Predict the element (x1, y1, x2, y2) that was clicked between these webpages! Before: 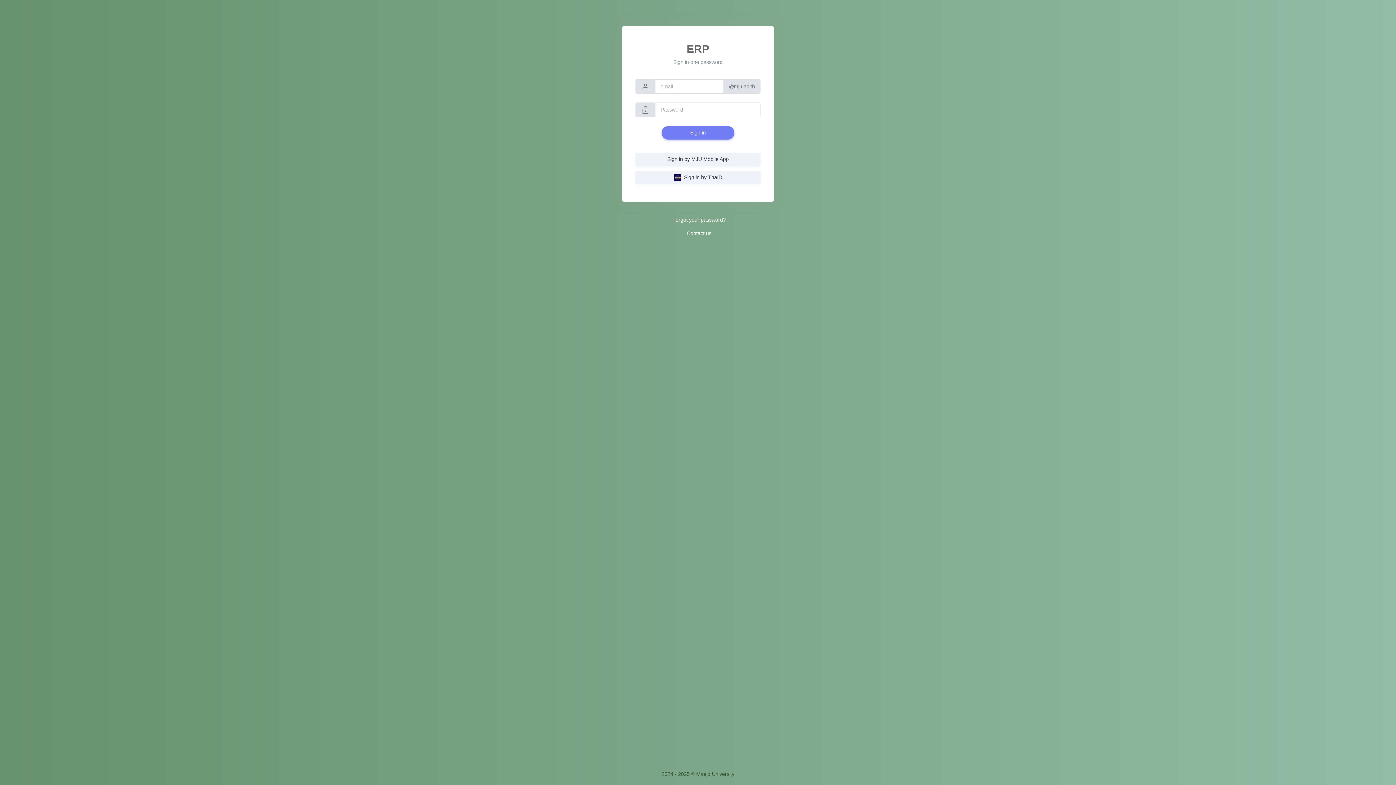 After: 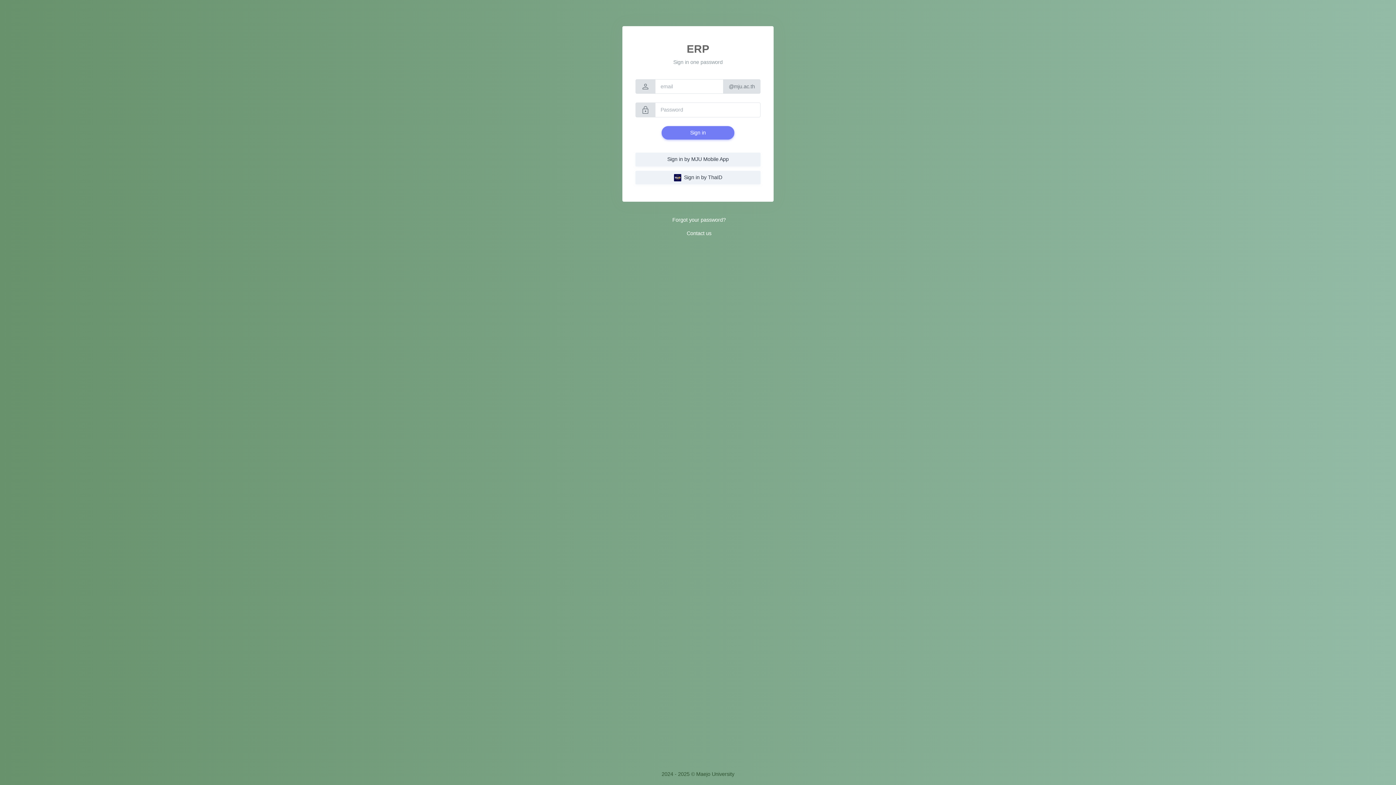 Action: label: Contact us bbox: (686, 230, 711, 236)